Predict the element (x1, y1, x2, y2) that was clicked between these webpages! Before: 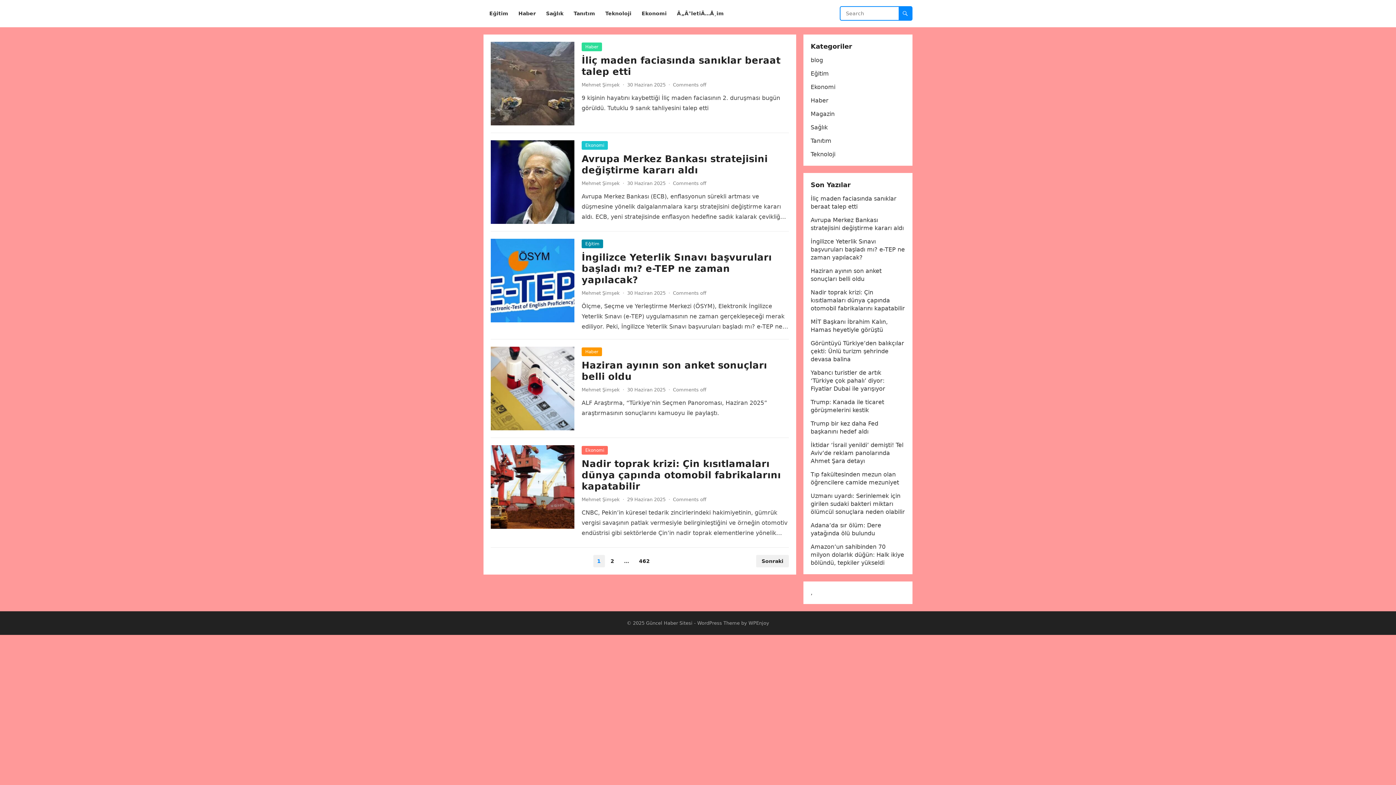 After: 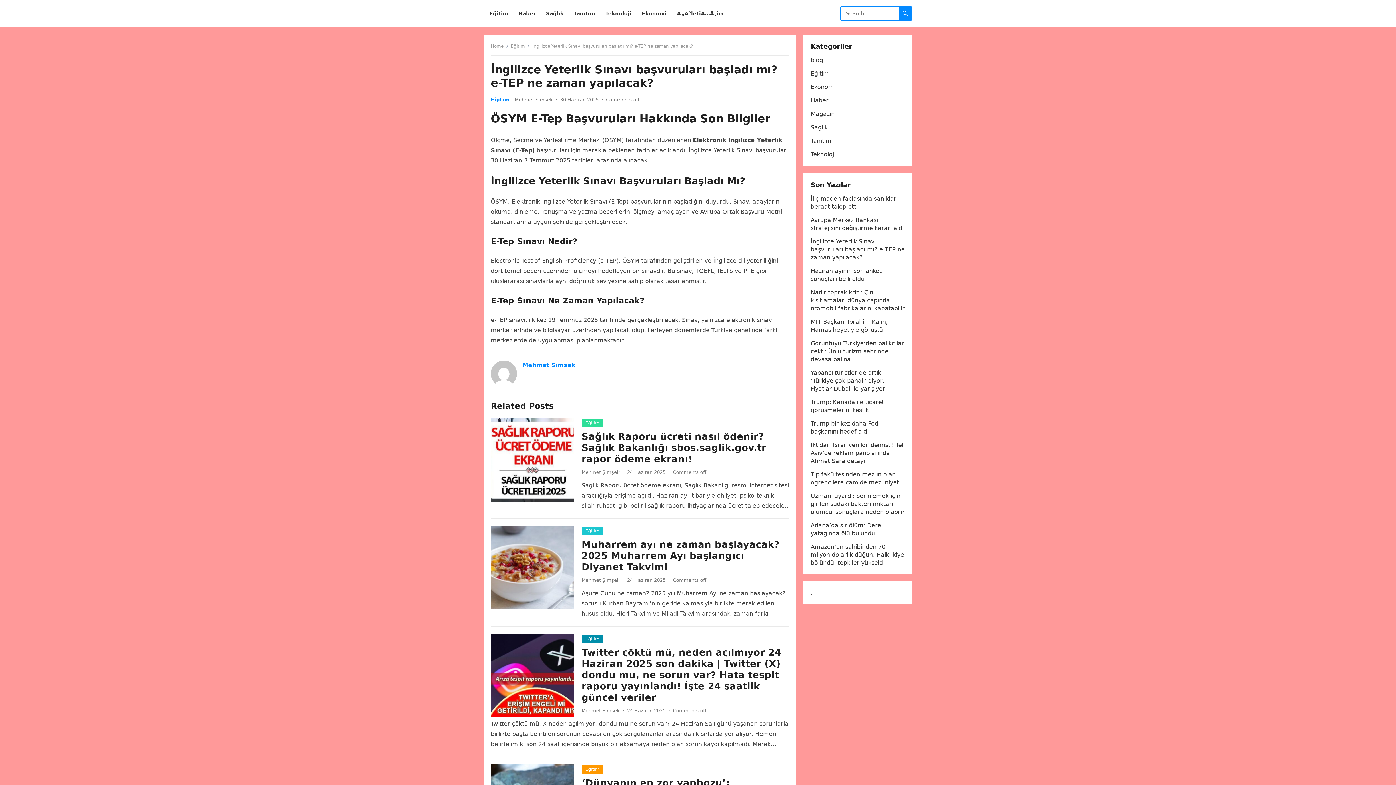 Action: label: İngilizce Yeterlik Sınavı başvuruları başladı mı? e-TEP ne zaman yapılacak? bbox: (581, 252, 772, 285)